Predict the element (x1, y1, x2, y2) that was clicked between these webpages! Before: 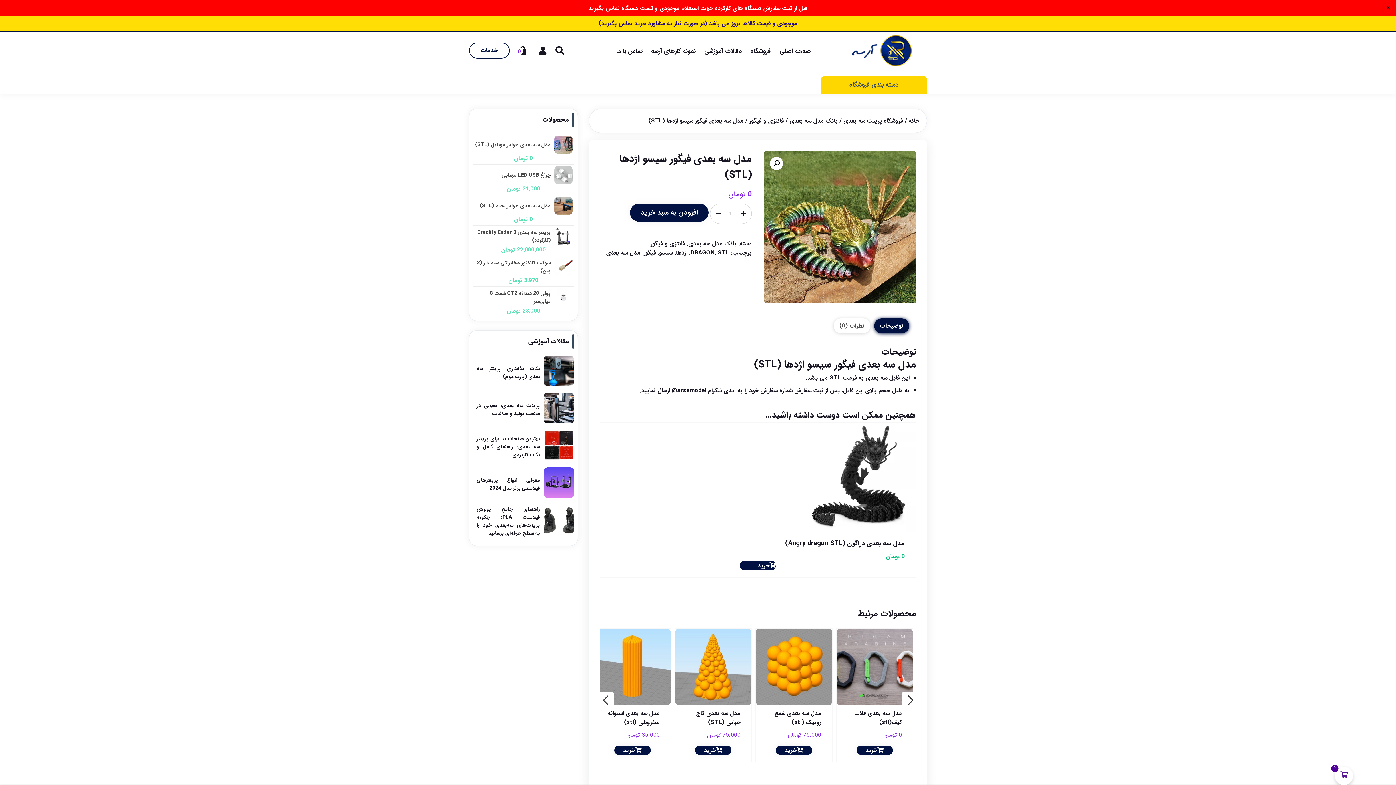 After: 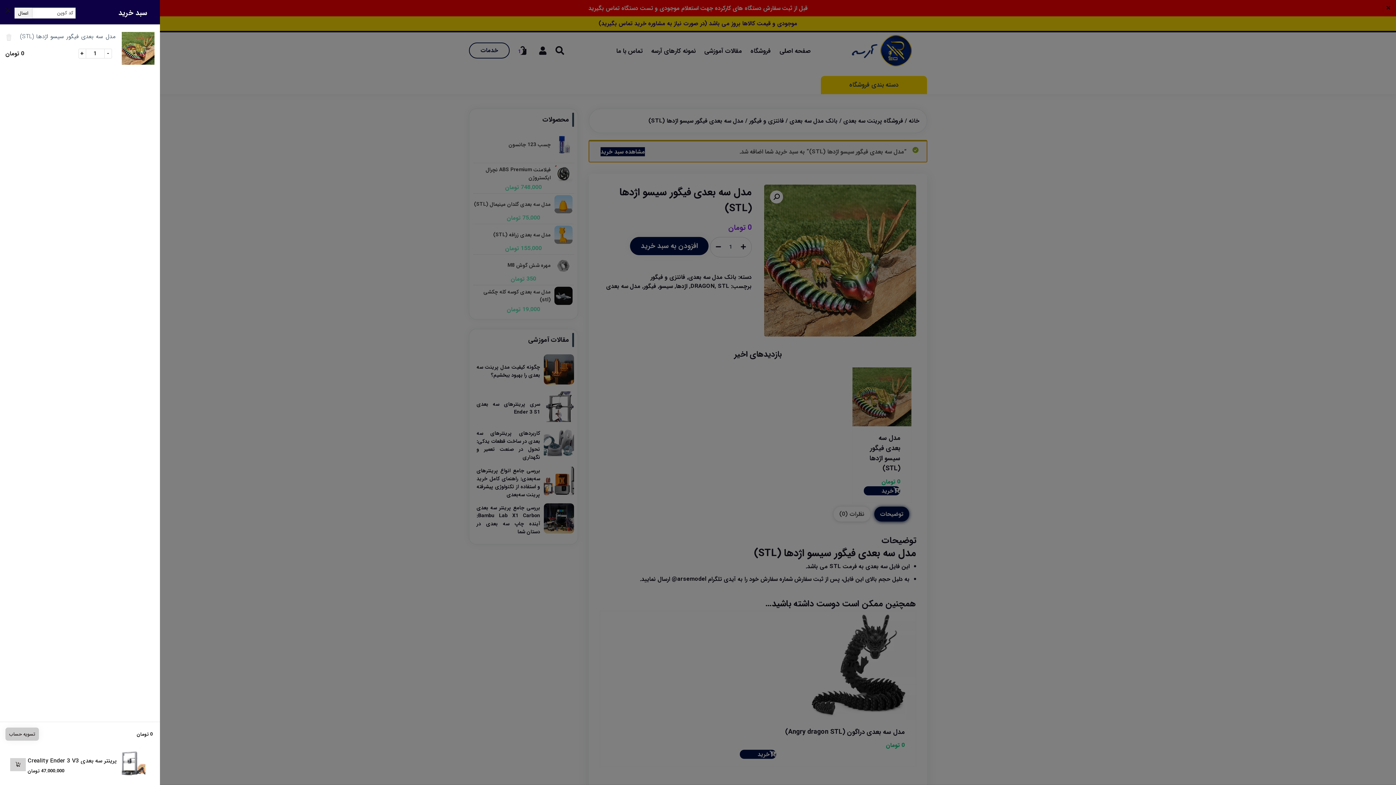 Action: label: افزودن به سبد خرید bbox: (630, 203, 708, 221)